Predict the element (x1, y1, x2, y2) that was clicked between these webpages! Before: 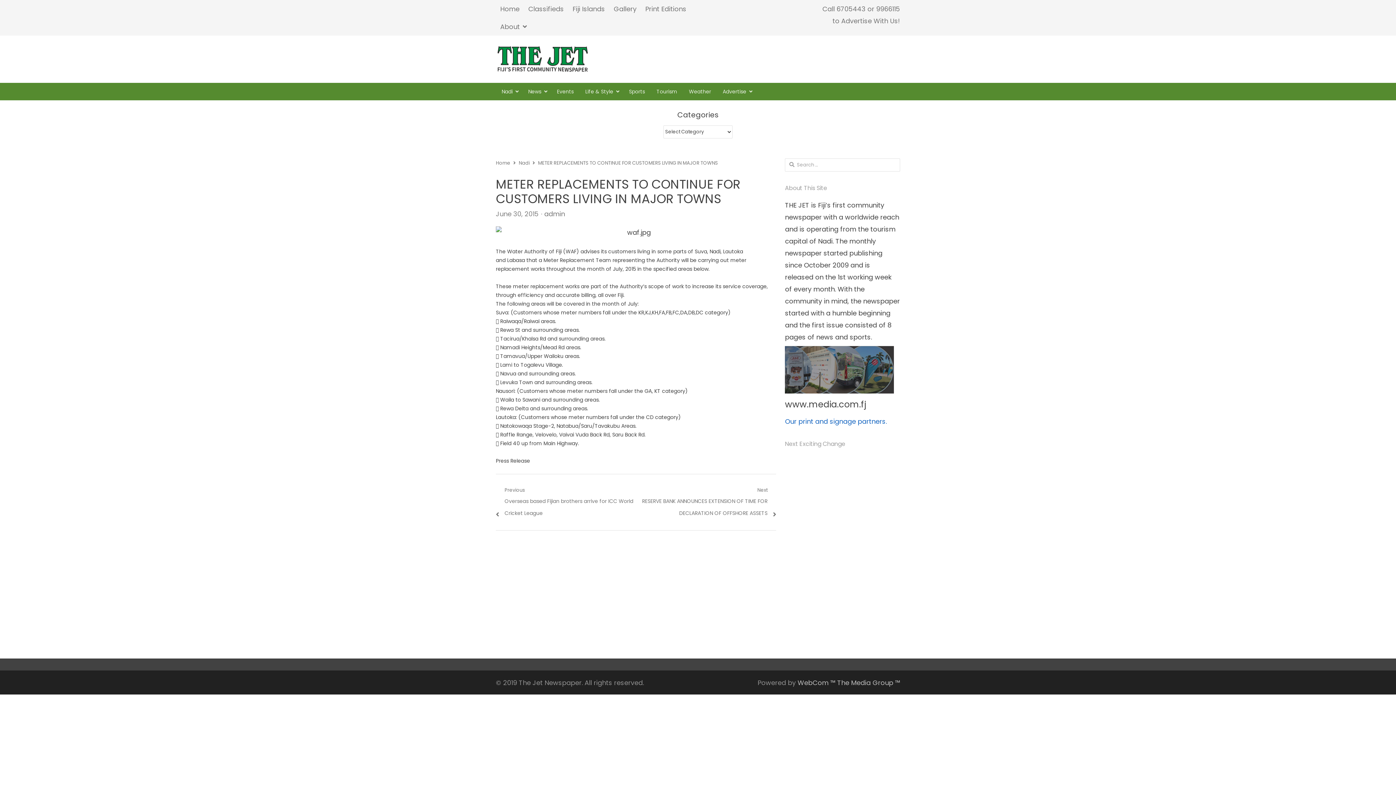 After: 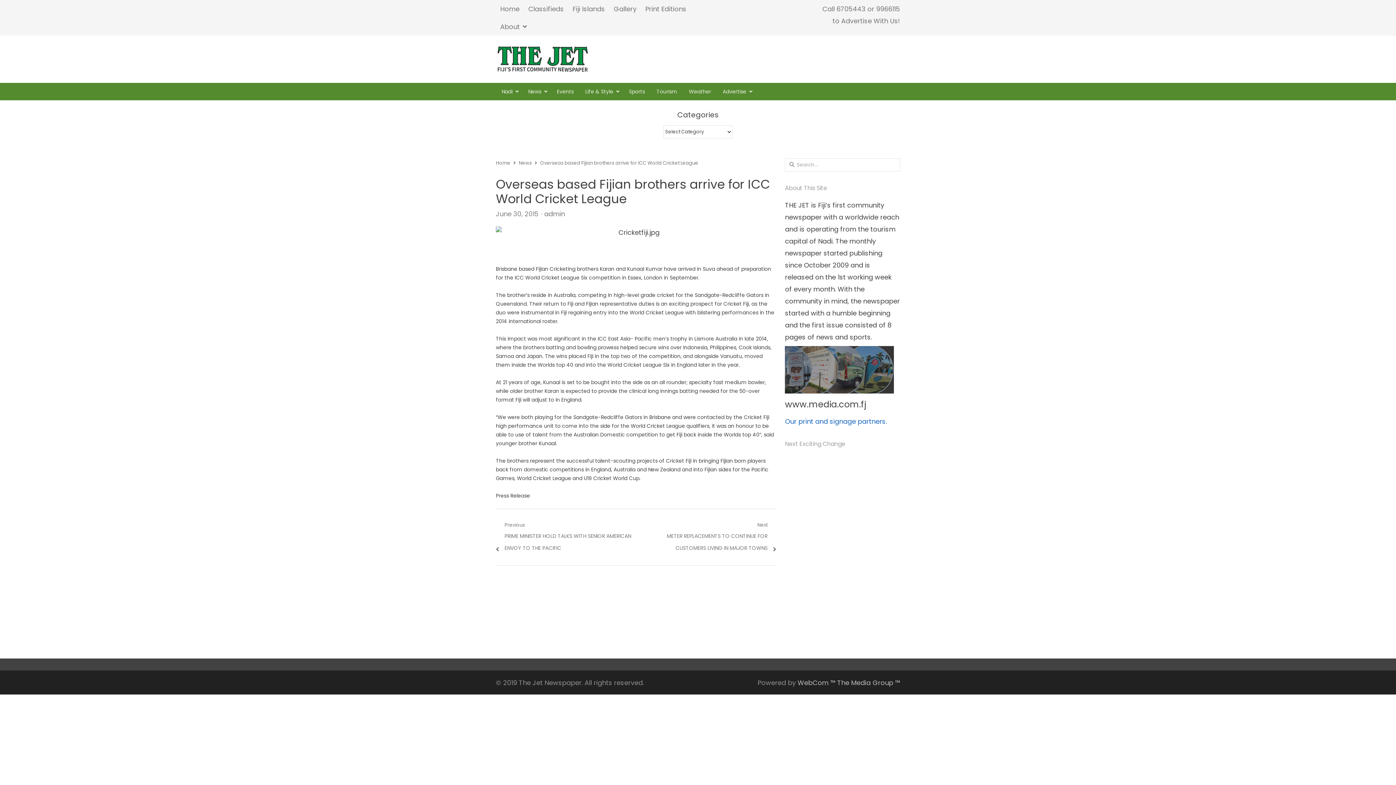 Action: bbox: (496, 486, 636, 518) label: Previous
Previous post:
Overseas based Fijian brothers arrive for ICC World Cricket League